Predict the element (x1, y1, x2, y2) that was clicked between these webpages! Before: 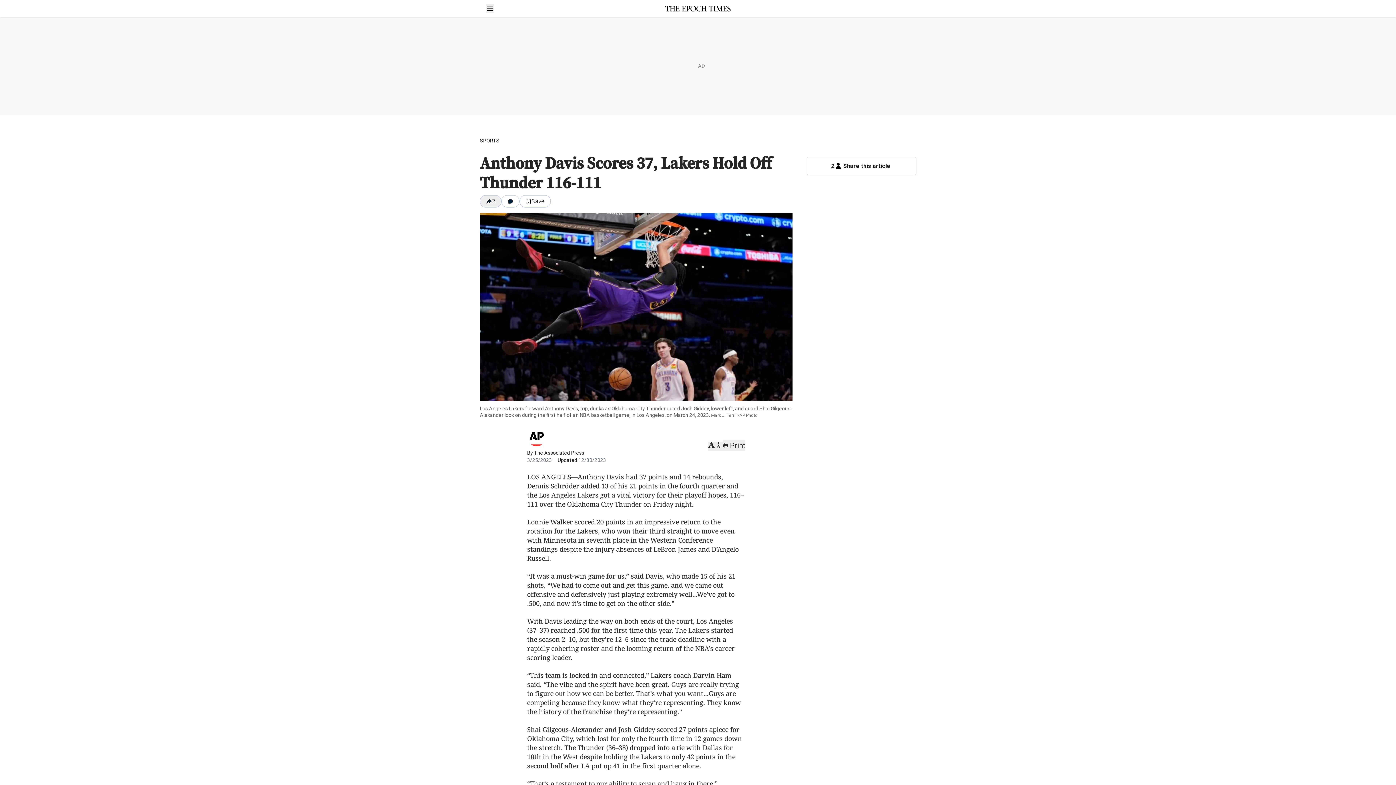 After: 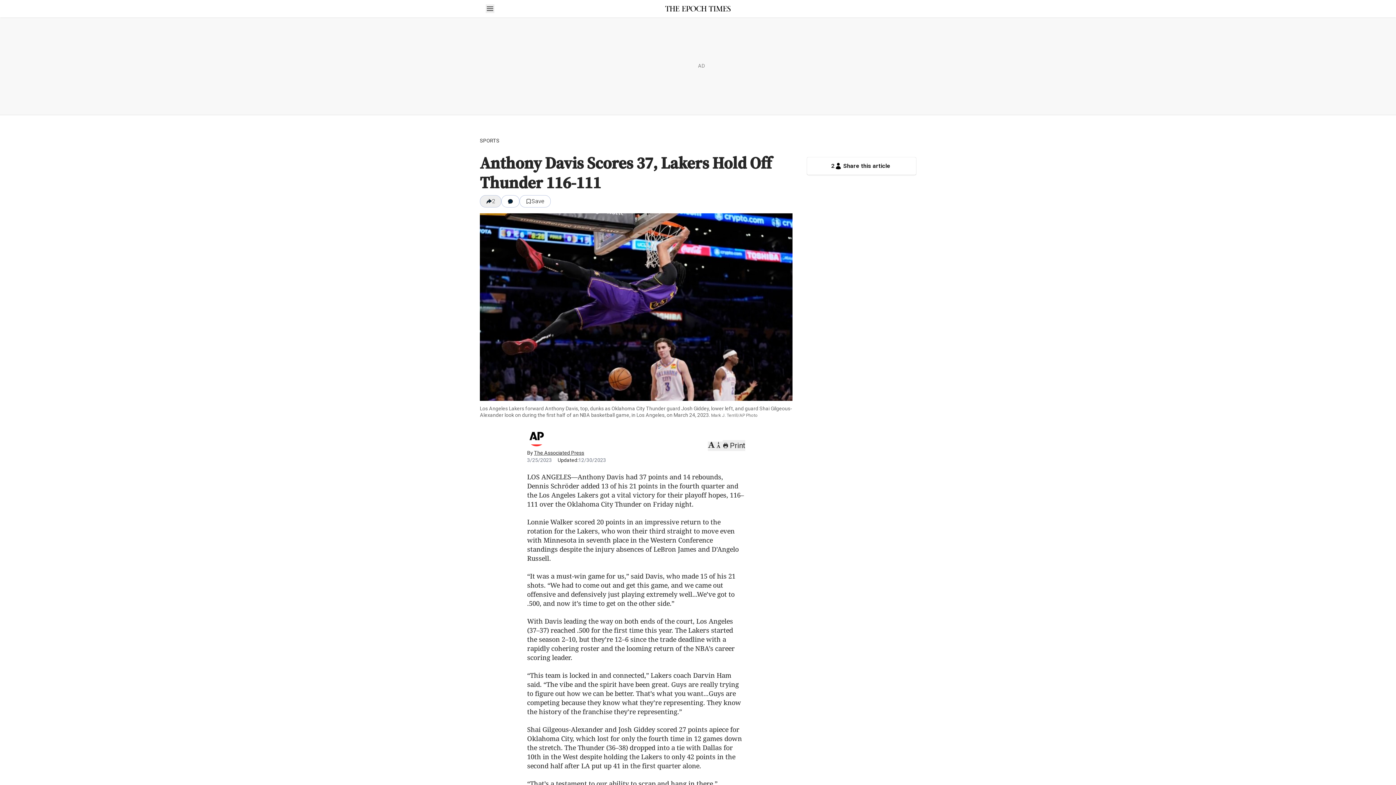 Action: bbox: (722, 440, 745, 451) label: Print